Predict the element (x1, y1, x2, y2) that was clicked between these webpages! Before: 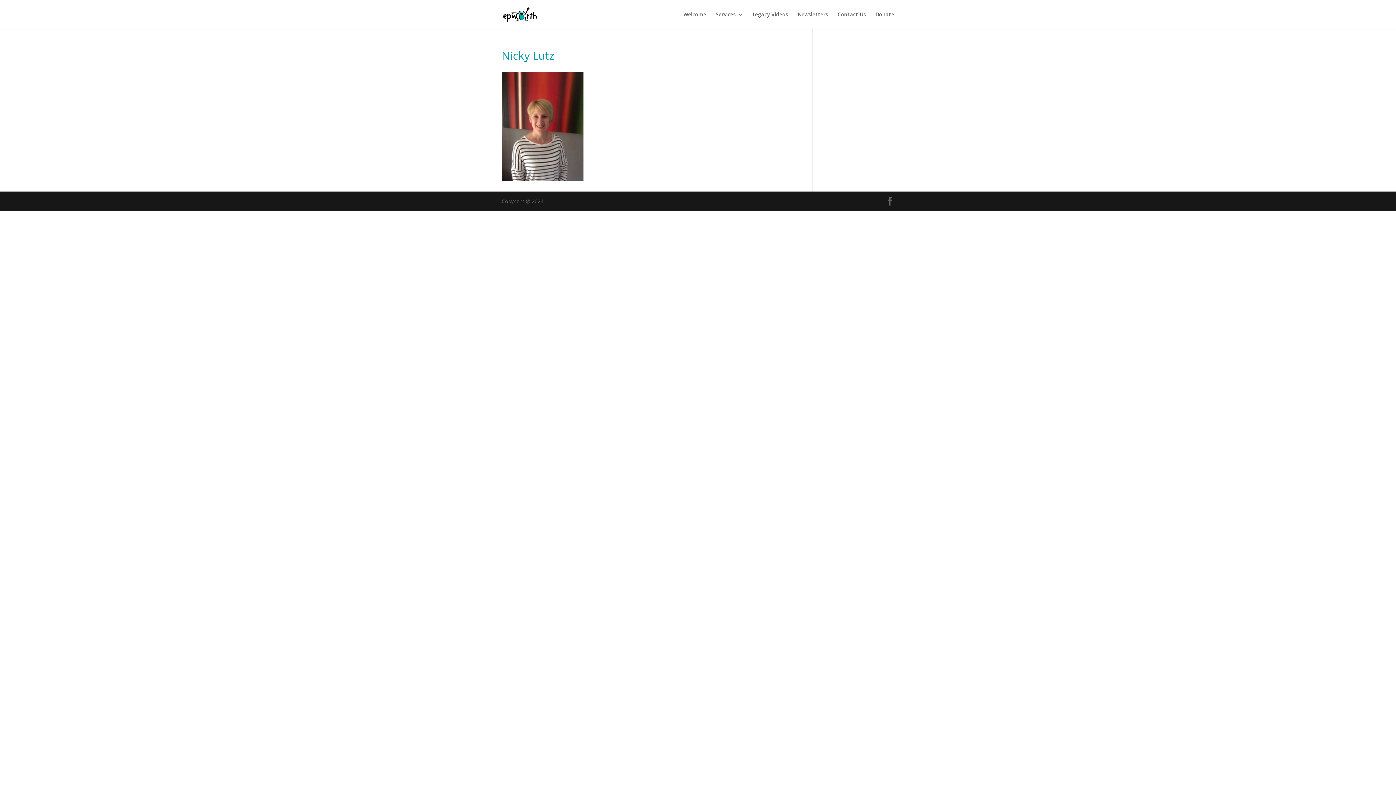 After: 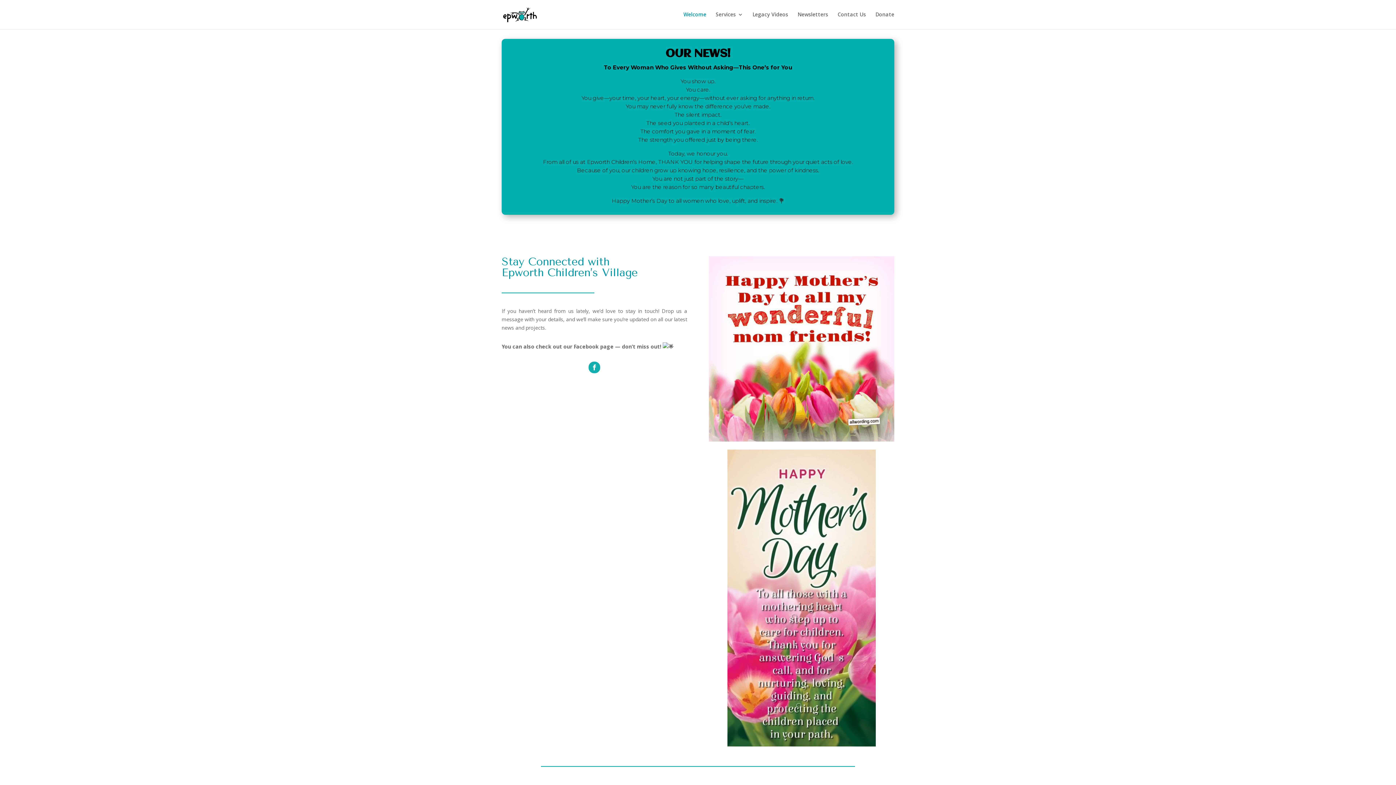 Action: bbox: (683, 12, 706, 29) label: Welcome